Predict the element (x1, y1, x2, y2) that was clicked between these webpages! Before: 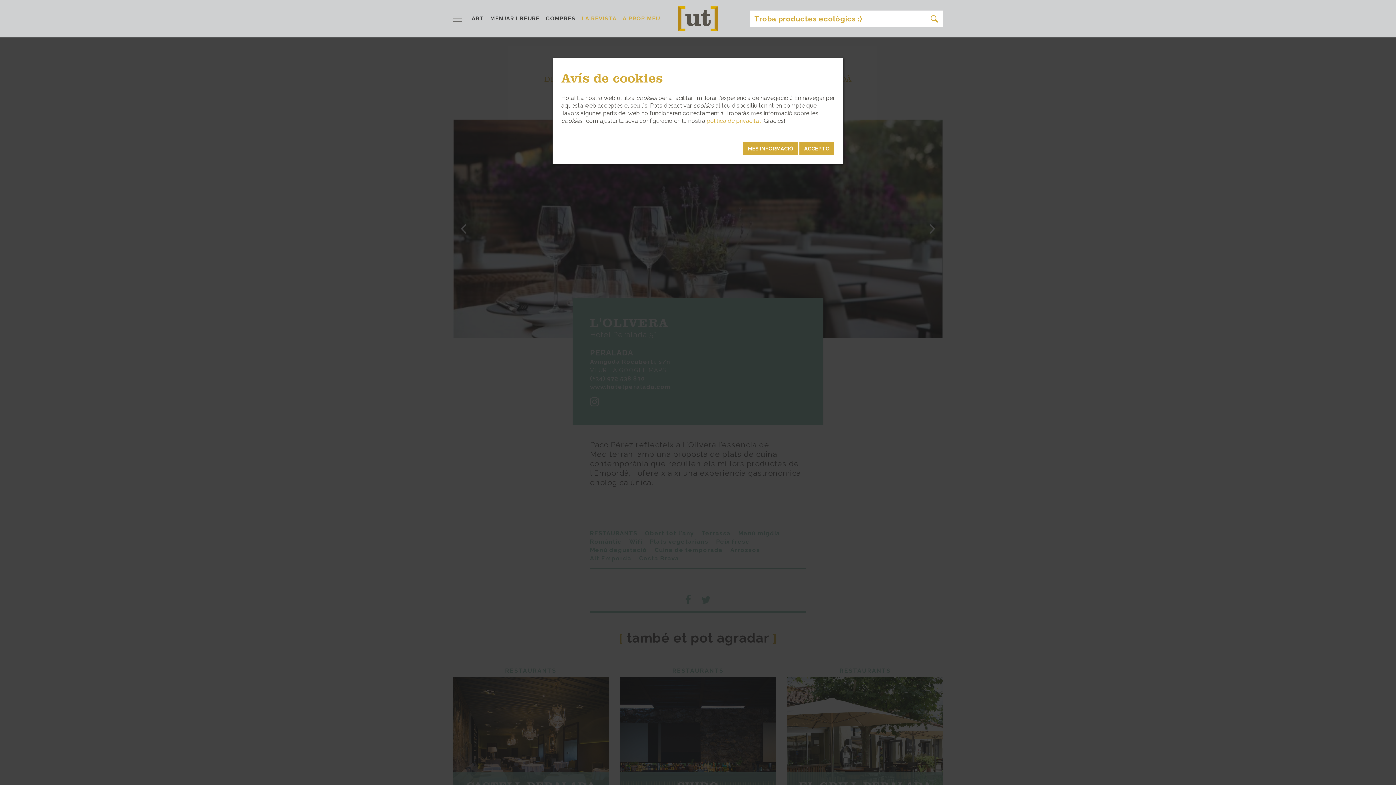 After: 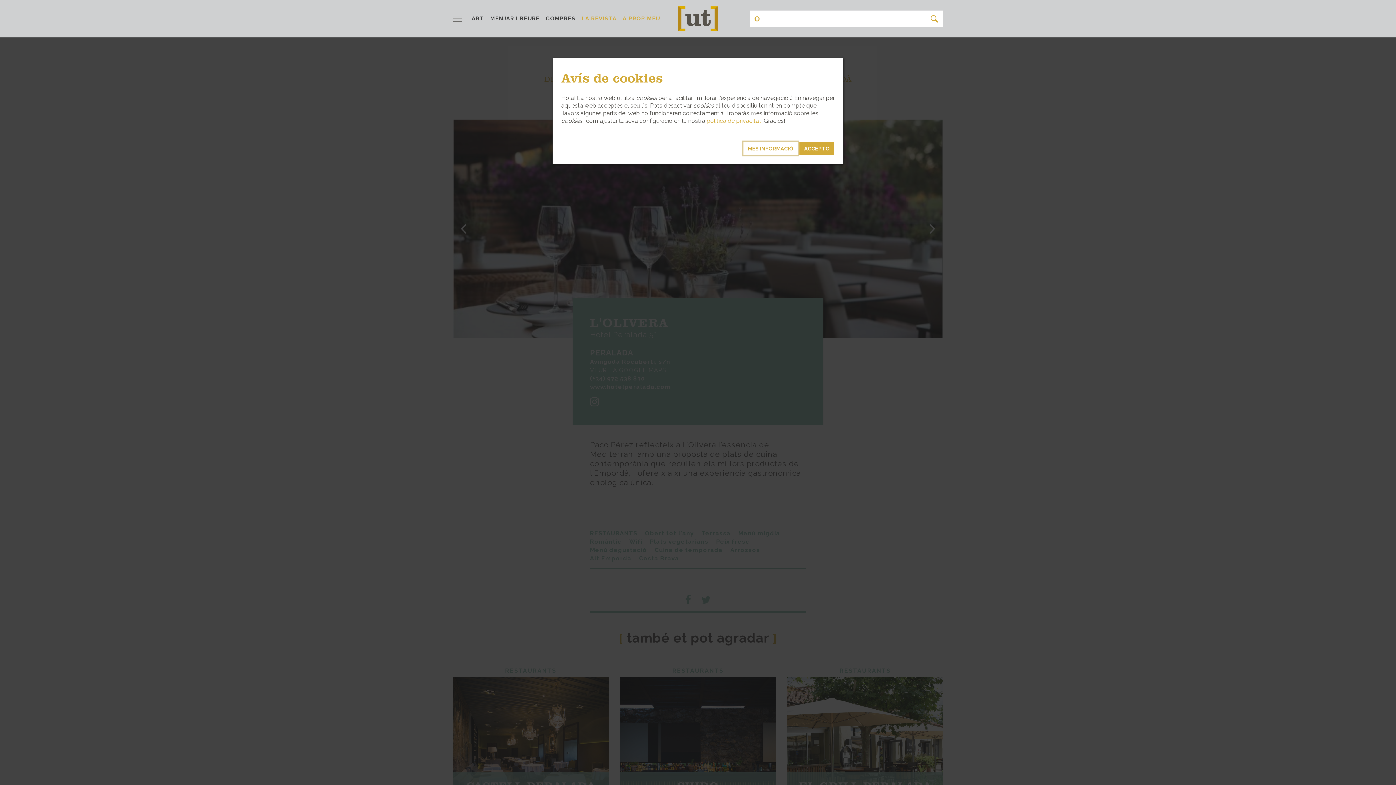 Action: bbox: (743, 141, 798, 155) label: MÉS INFORMACIÓ